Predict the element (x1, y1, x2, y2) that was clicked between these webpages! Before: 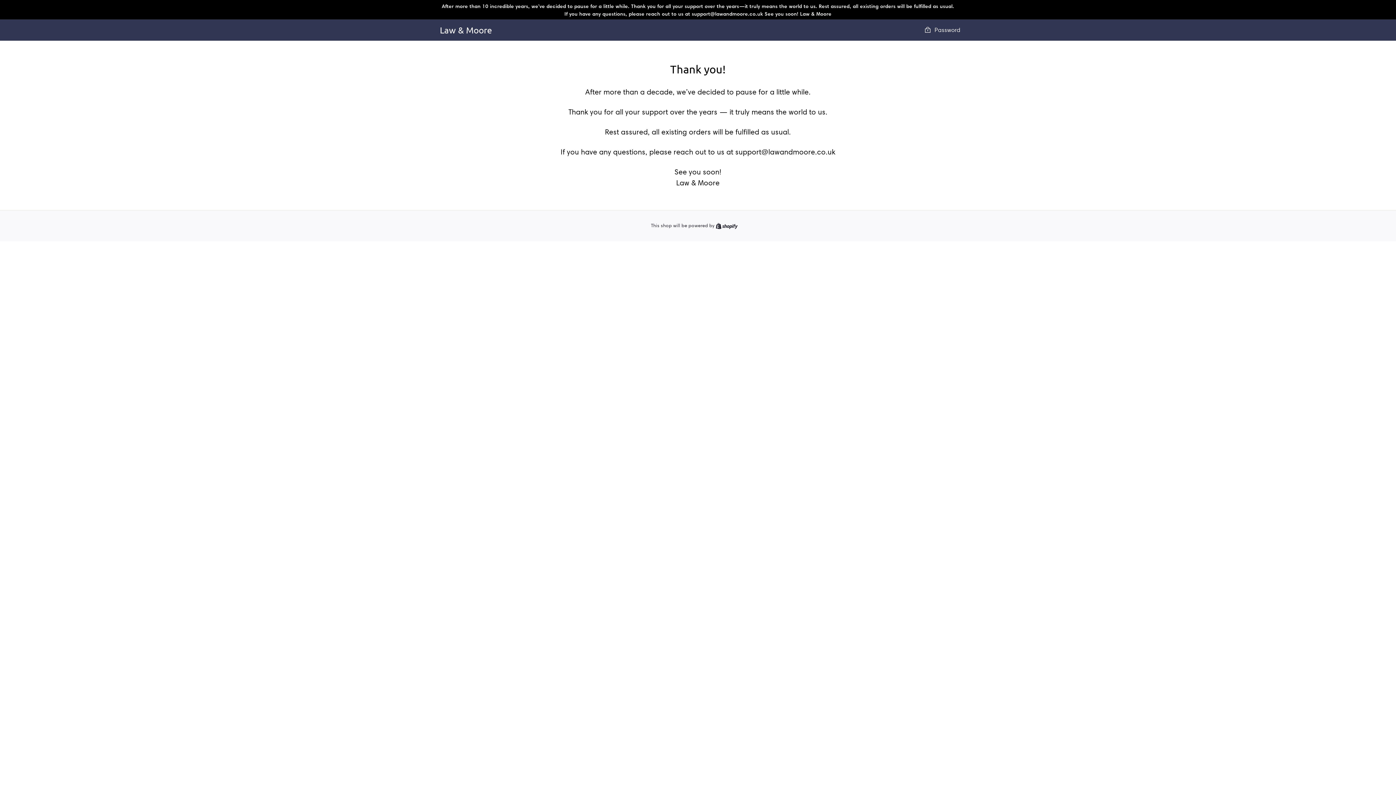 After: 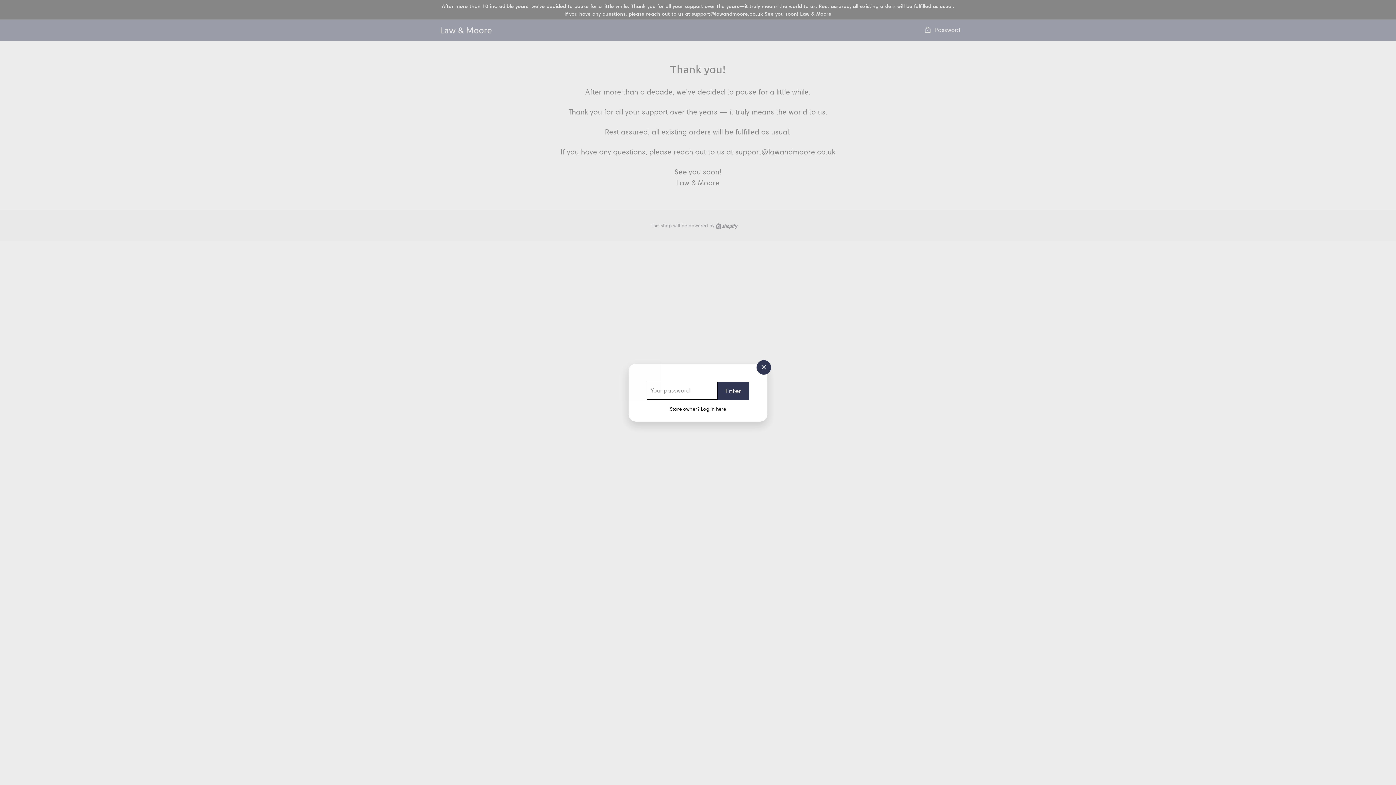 Action: label:  Password bbox: (924, 25, 960, 34)